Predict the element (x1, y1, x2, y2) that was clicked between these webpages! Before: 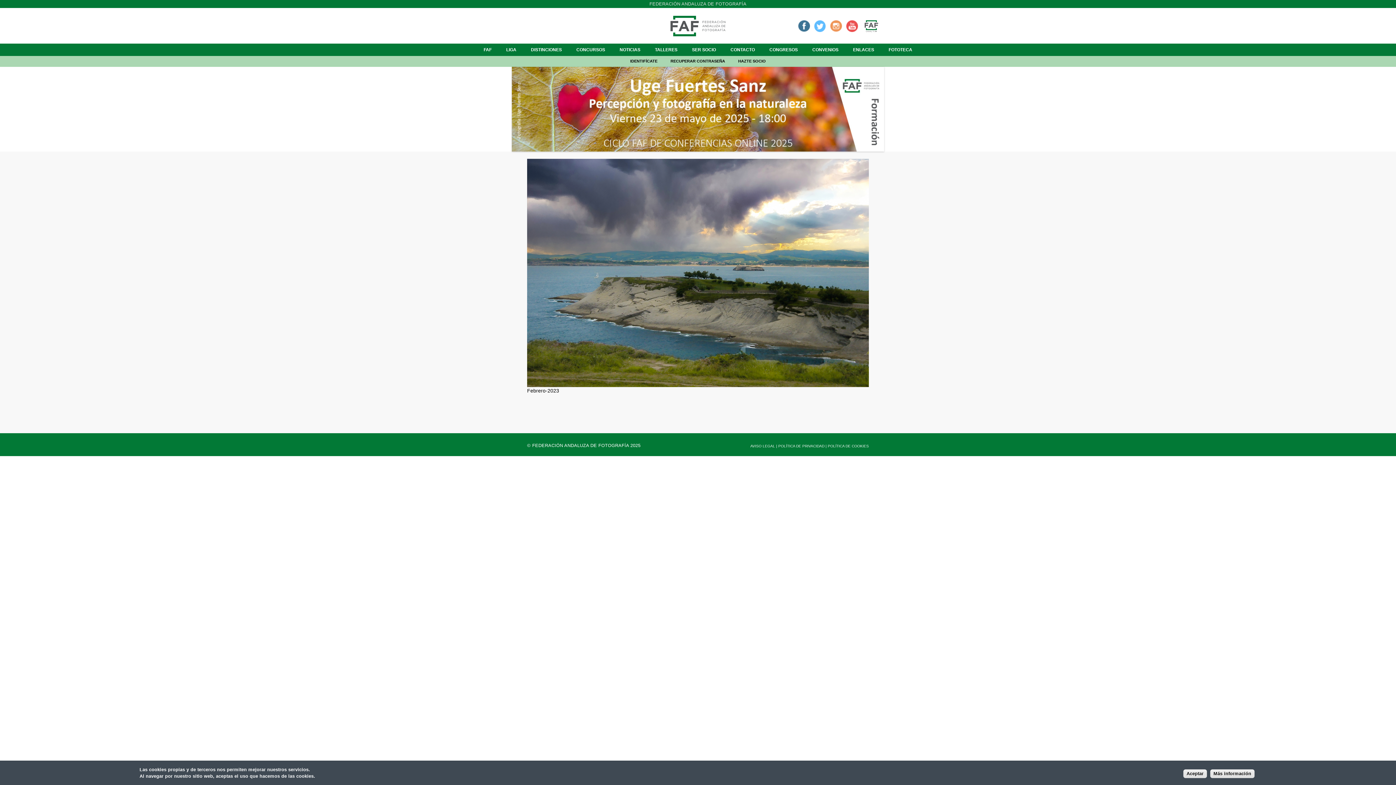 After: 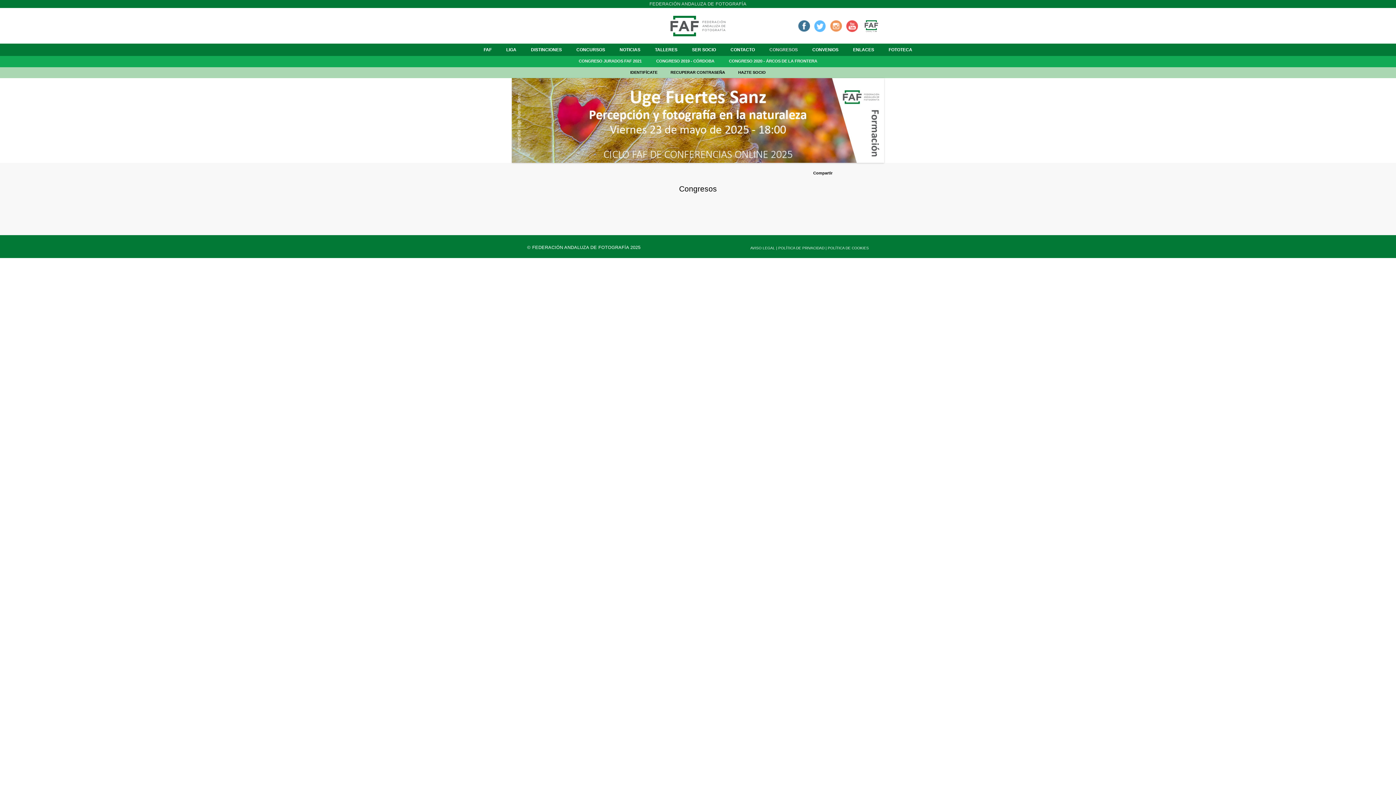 Action: bbox: (766, 46, 801, 53) label: CONGRESOS